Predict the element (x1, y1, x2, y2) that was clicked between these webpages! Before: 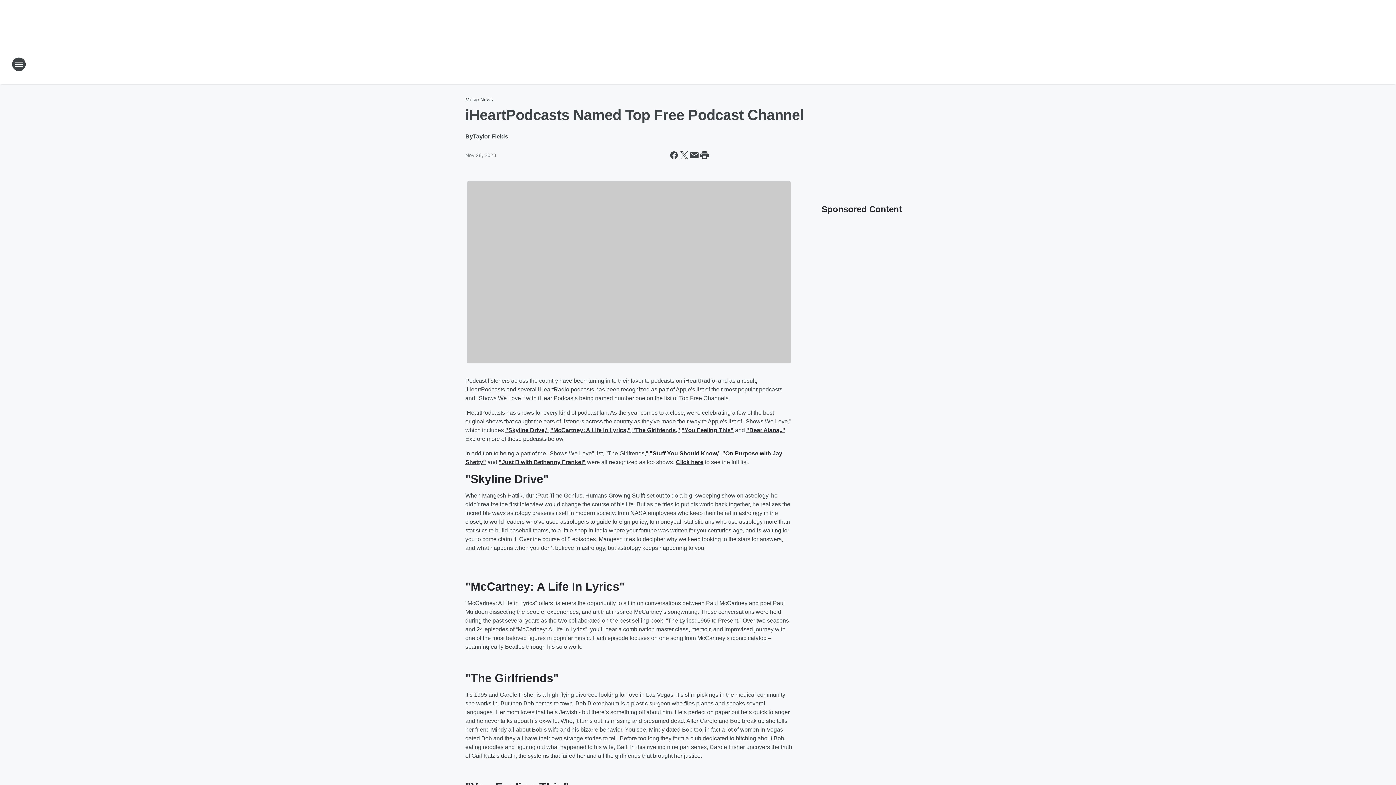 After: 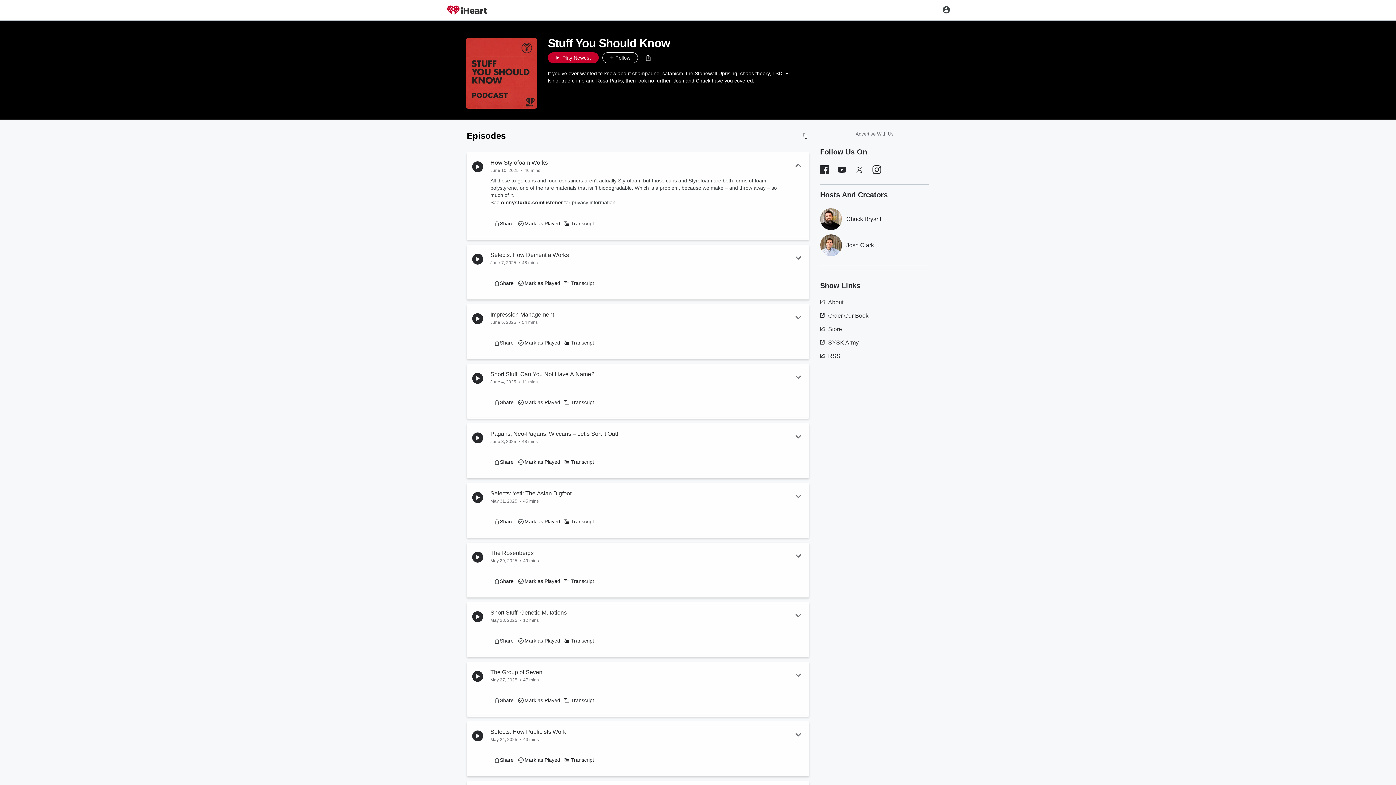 Action: bbox: (652, 450, 716, 456) label: Stuff You Should Know